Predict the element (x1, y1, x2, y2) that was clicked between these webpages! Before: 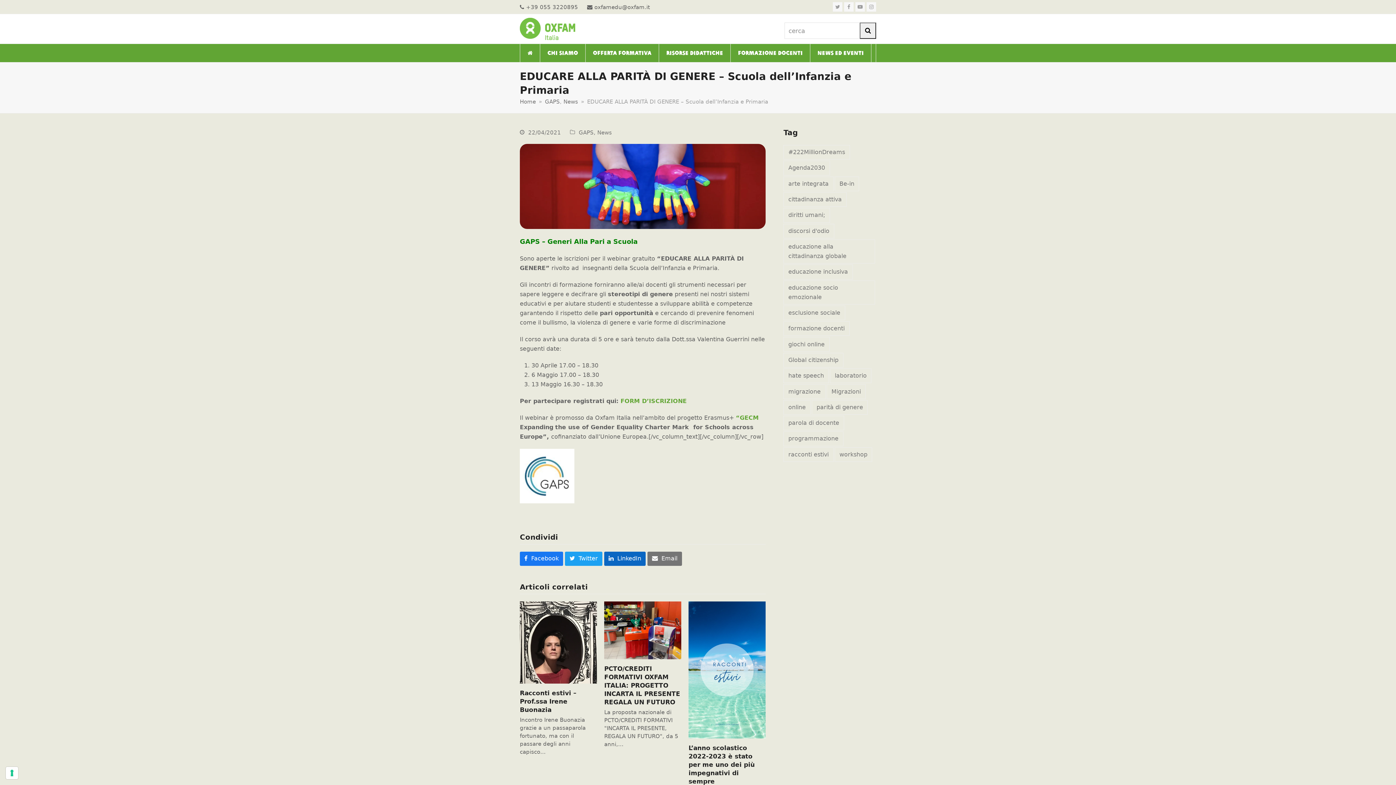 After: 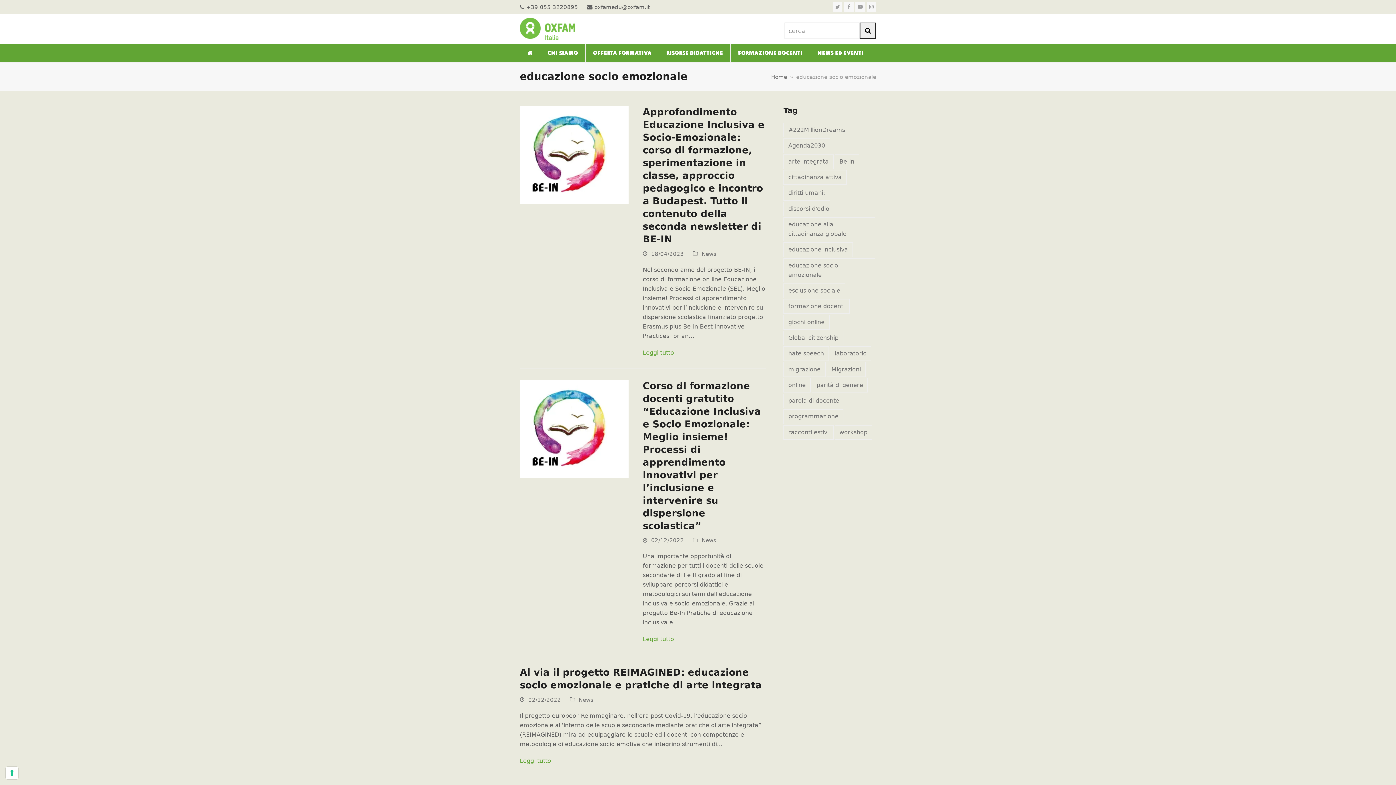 Action: label: educazione socio emozionale bbox: (783, 280, 875, 304)